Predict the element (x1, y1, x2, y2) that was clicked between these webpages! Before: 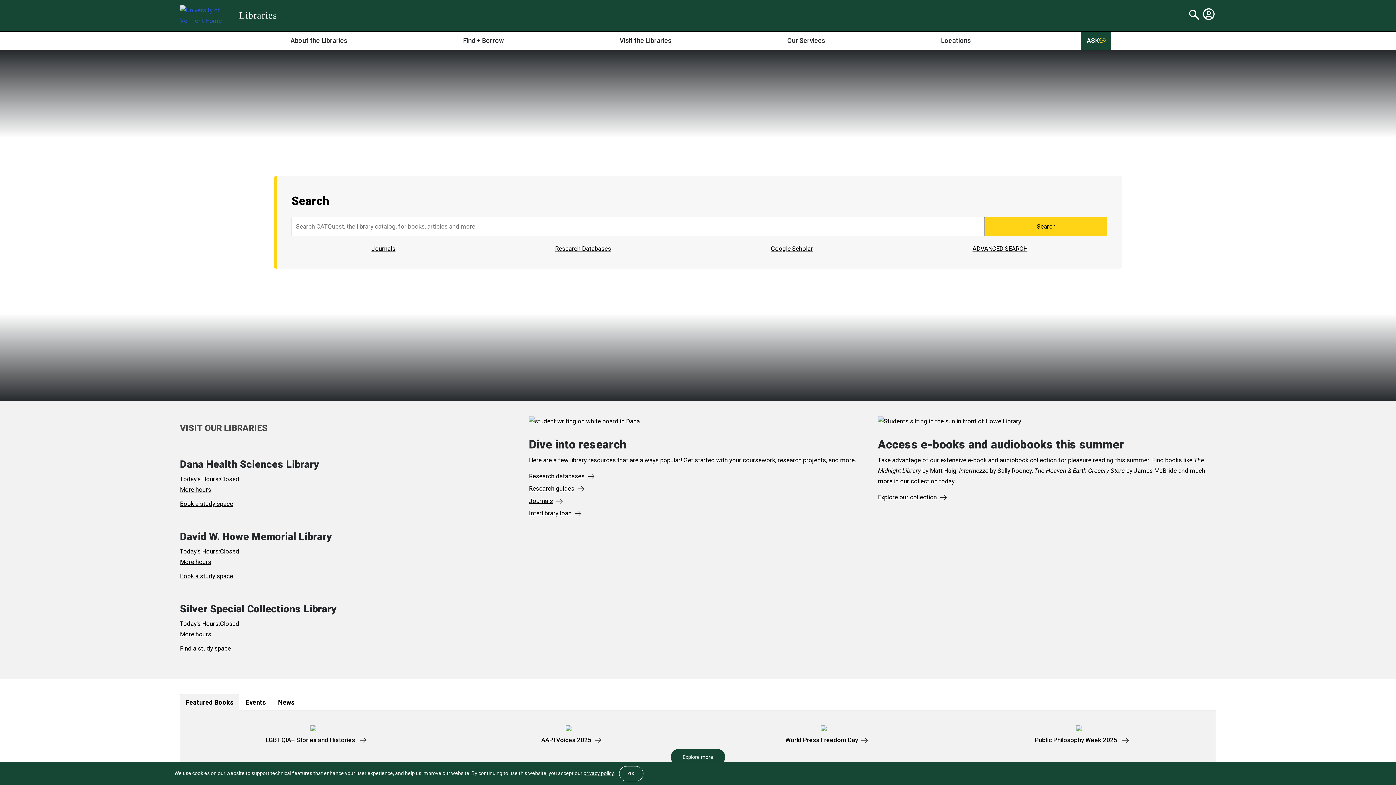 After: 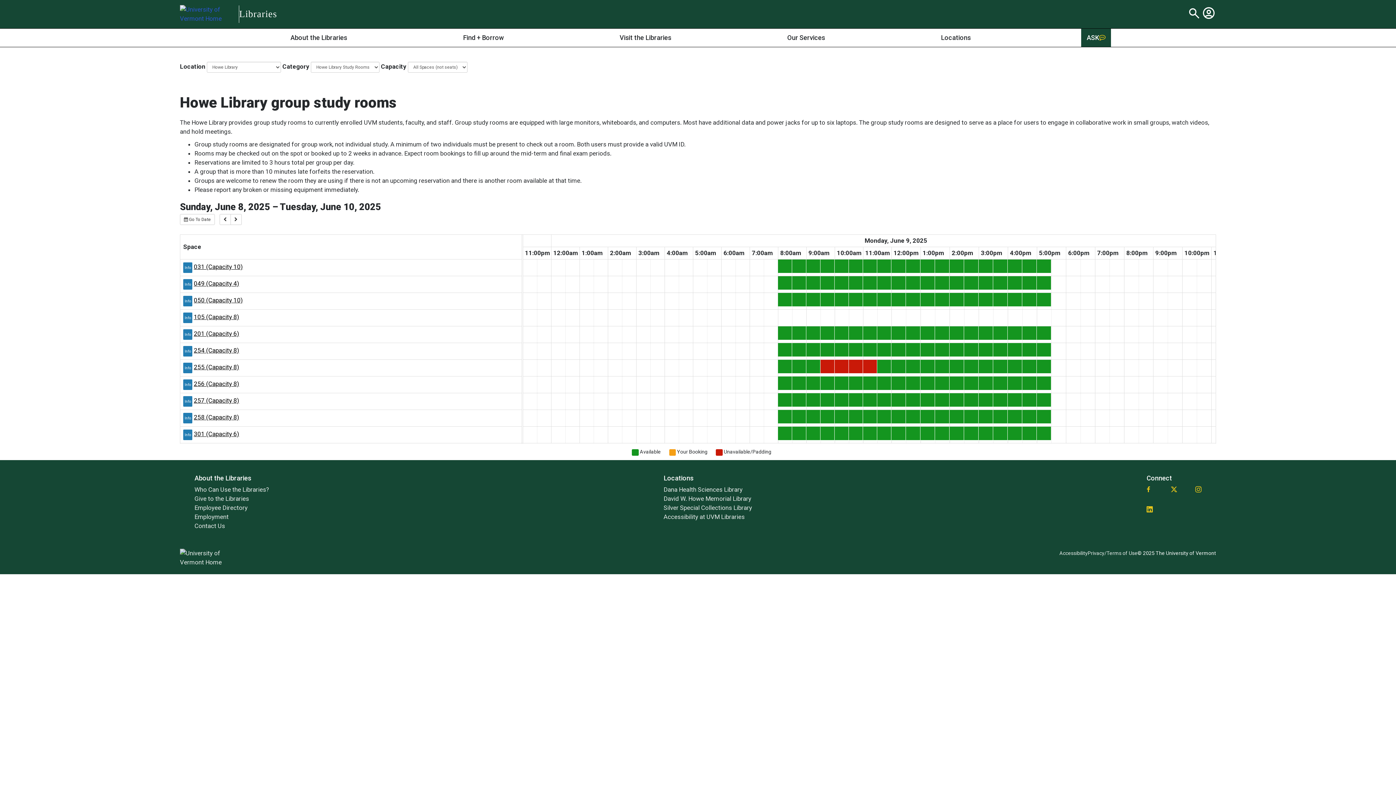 Action: bbox: (180, 572, 233, 580) label: Book a study space